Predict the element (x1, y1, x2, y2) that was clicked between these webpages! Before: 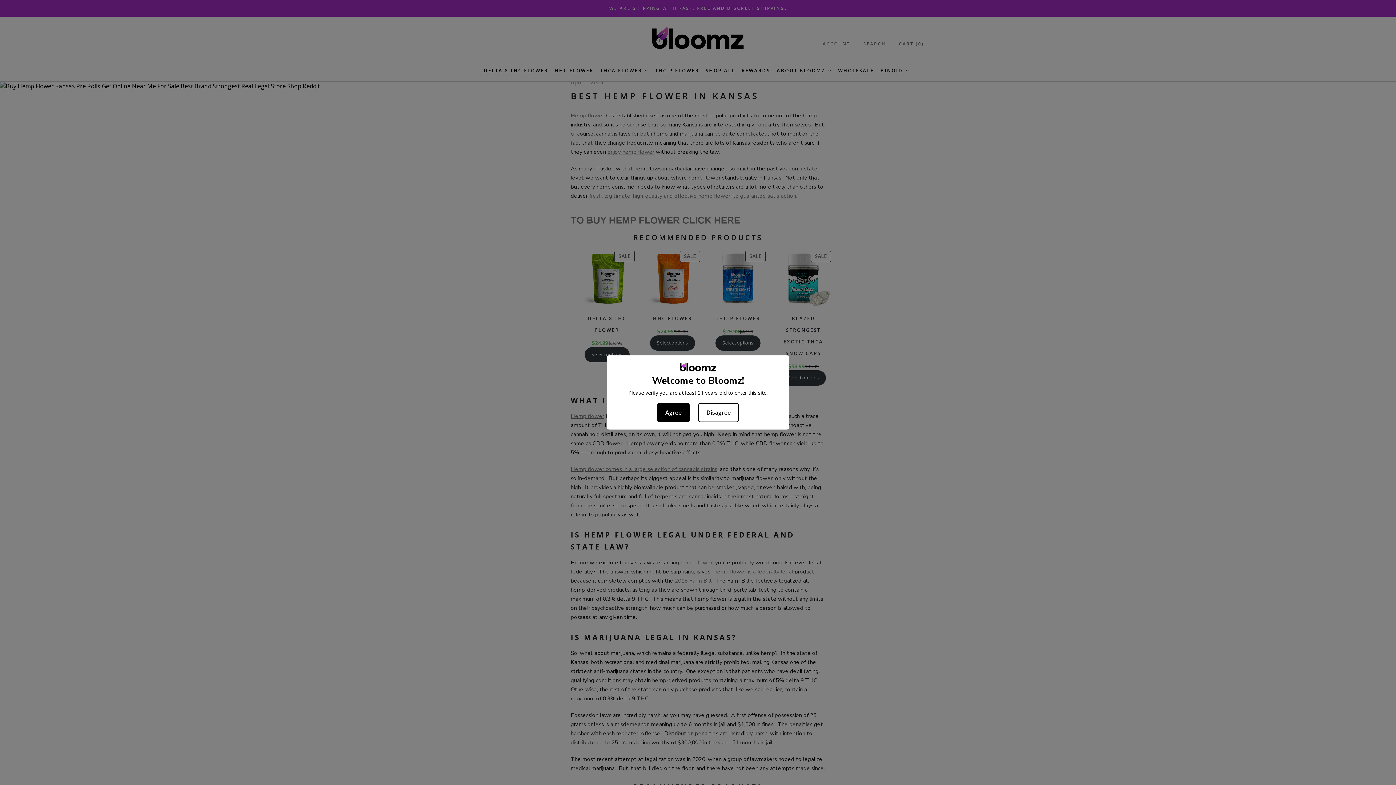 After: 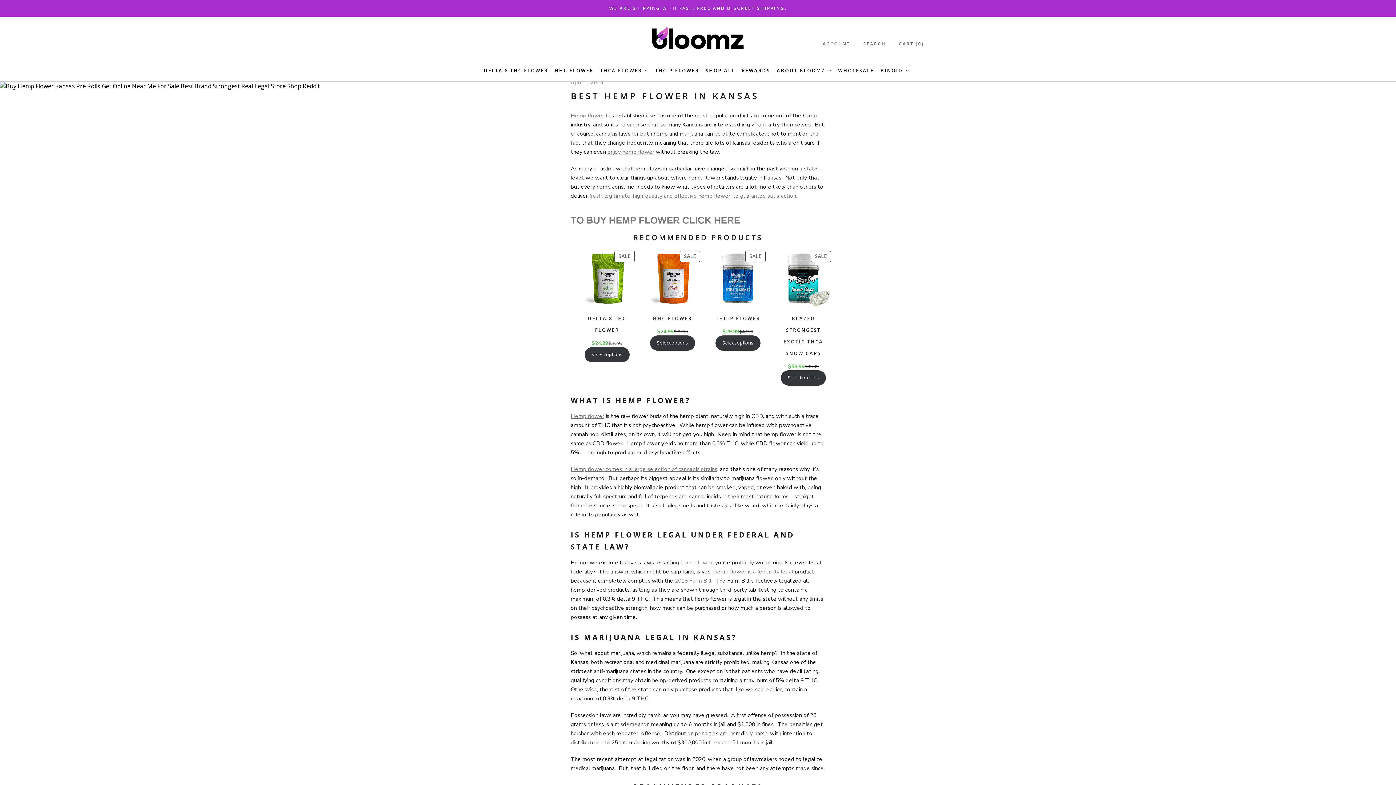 Action: label: Agree bbox: (657, 403, 689, 422)